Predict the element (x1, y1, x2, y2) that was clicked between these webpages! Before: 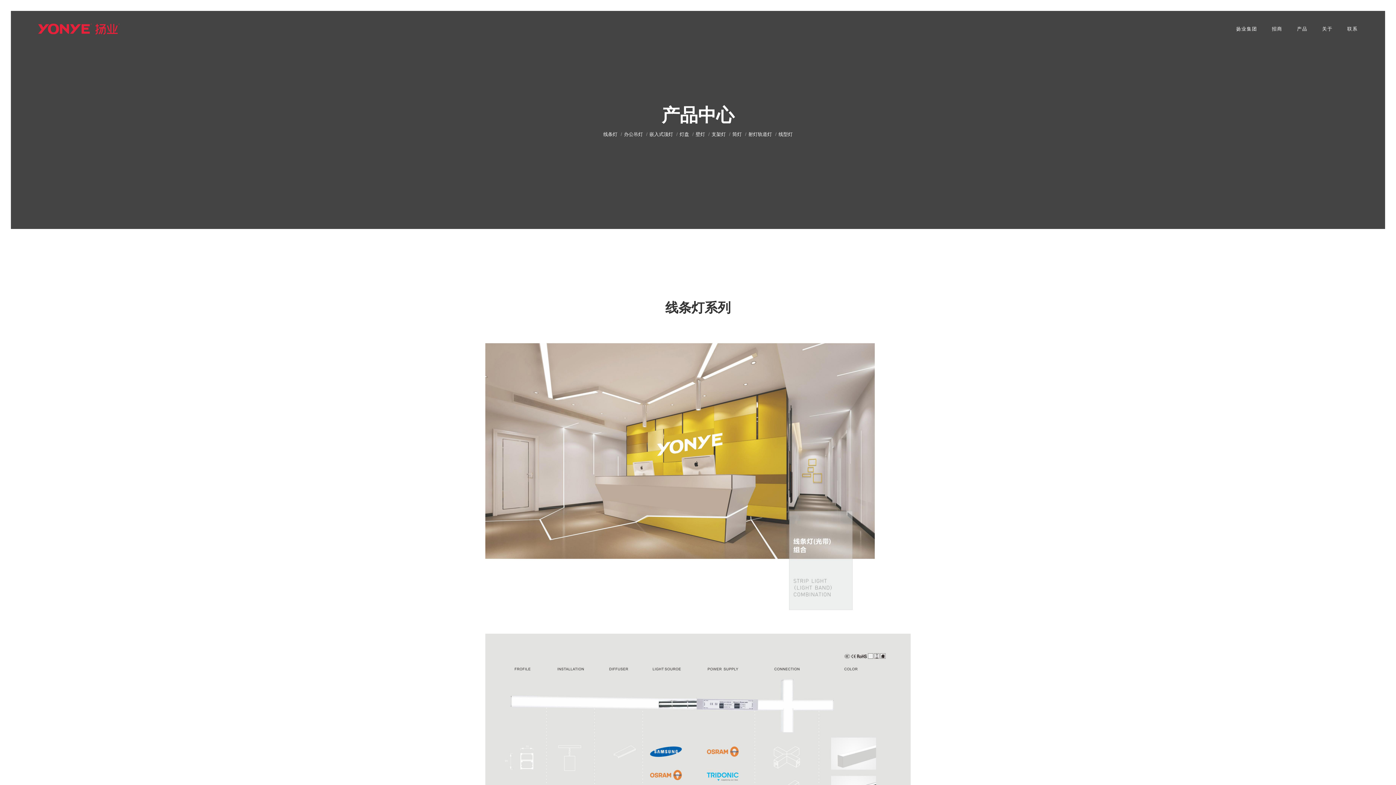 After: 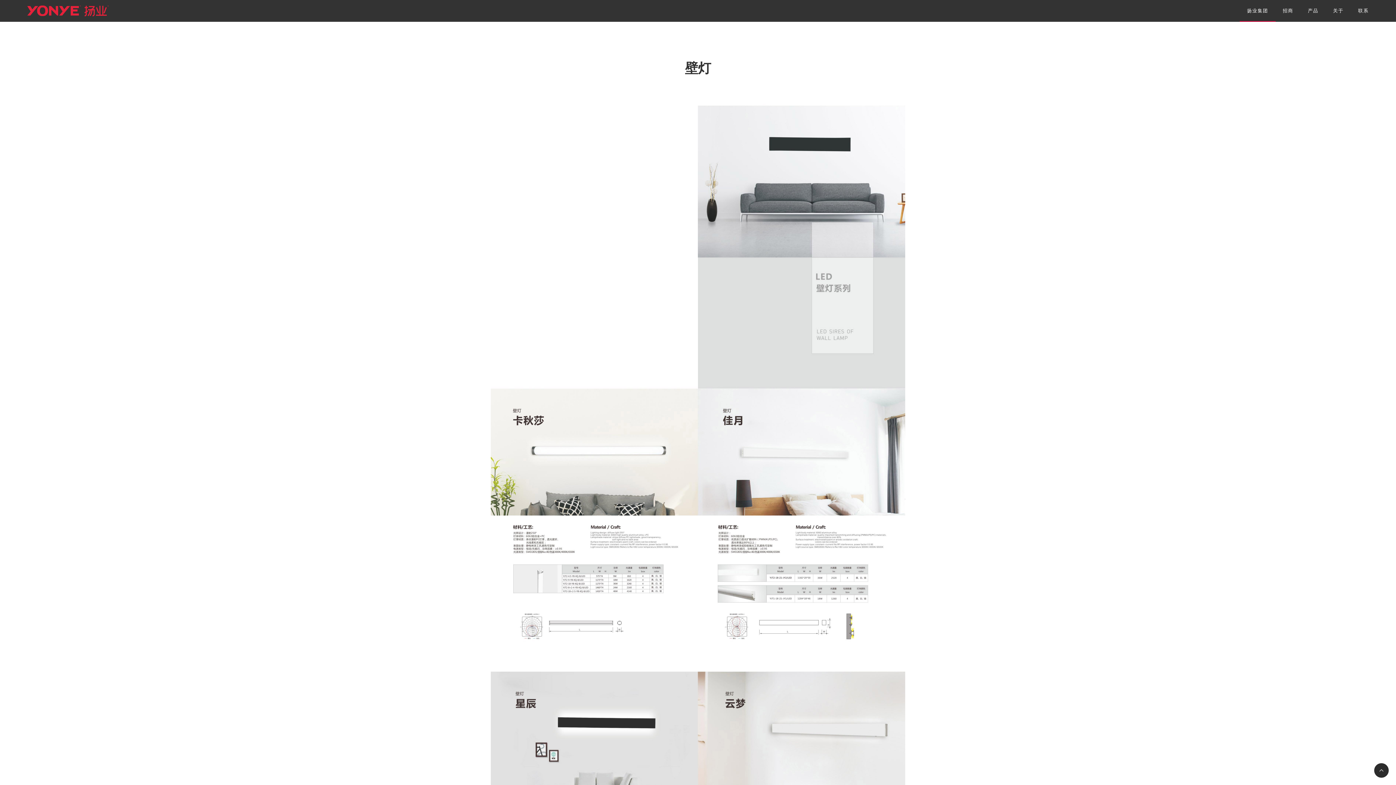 Action: bbox: (695, 131, 705, 137) label: 壁灯